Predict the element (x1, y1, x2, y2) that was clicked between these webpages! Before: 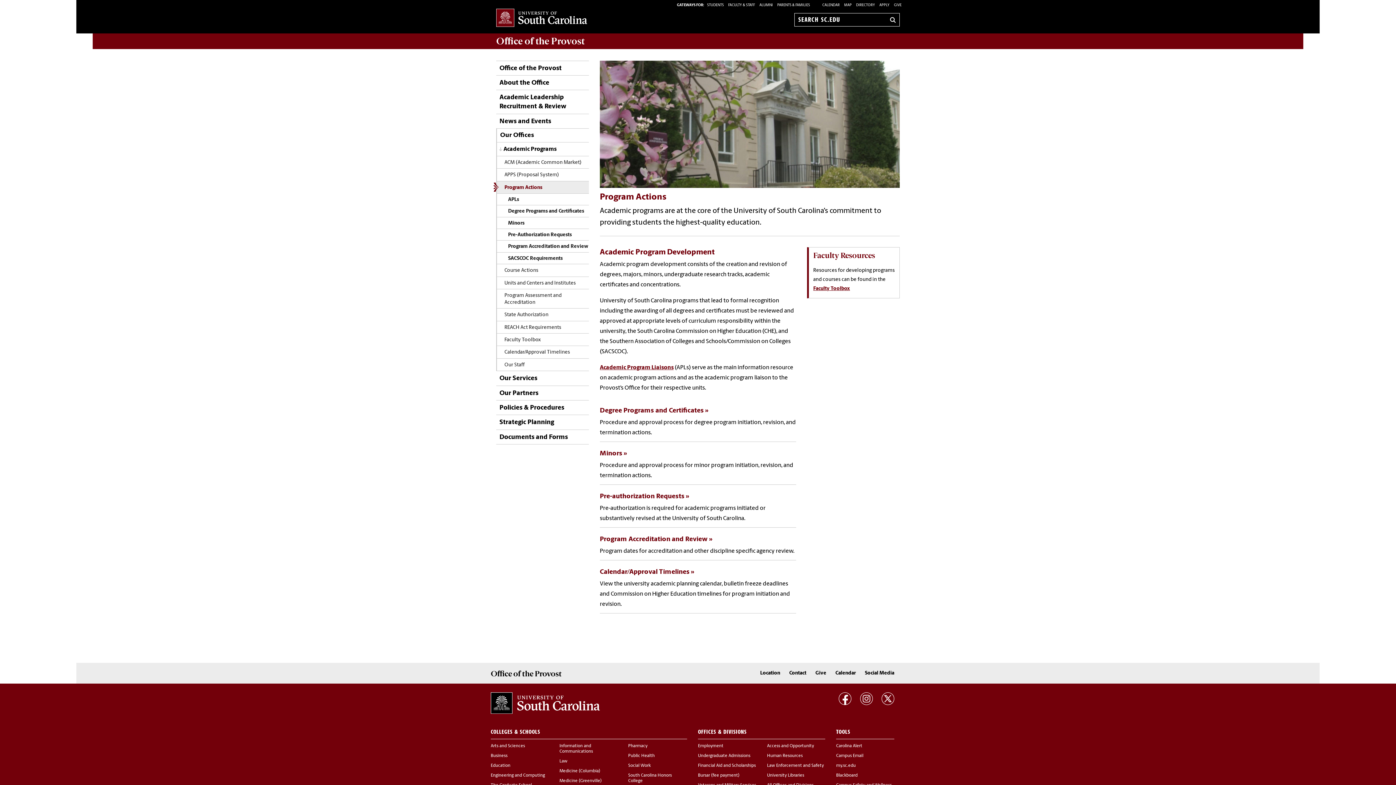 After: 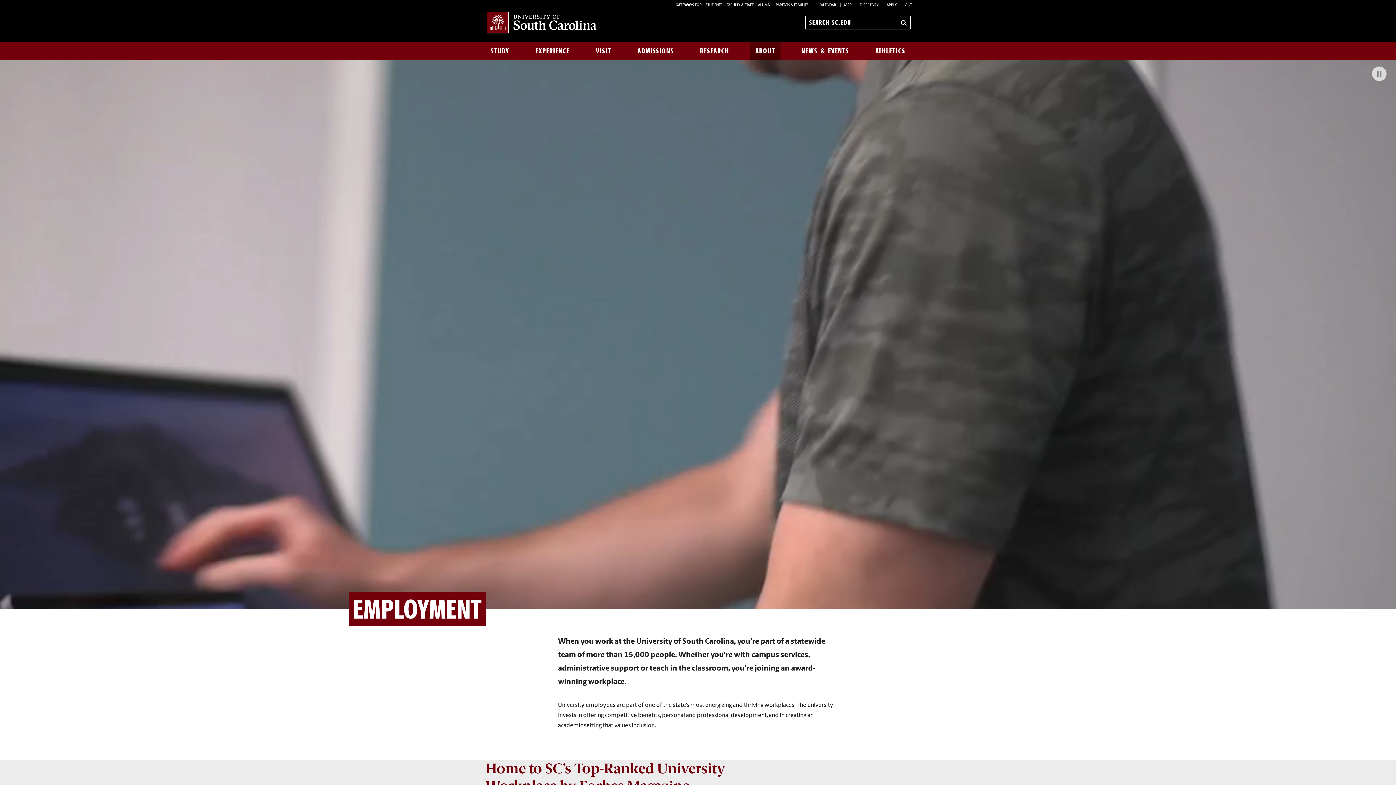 Action: bbox: (698, 744, 723, 748) label: Employment